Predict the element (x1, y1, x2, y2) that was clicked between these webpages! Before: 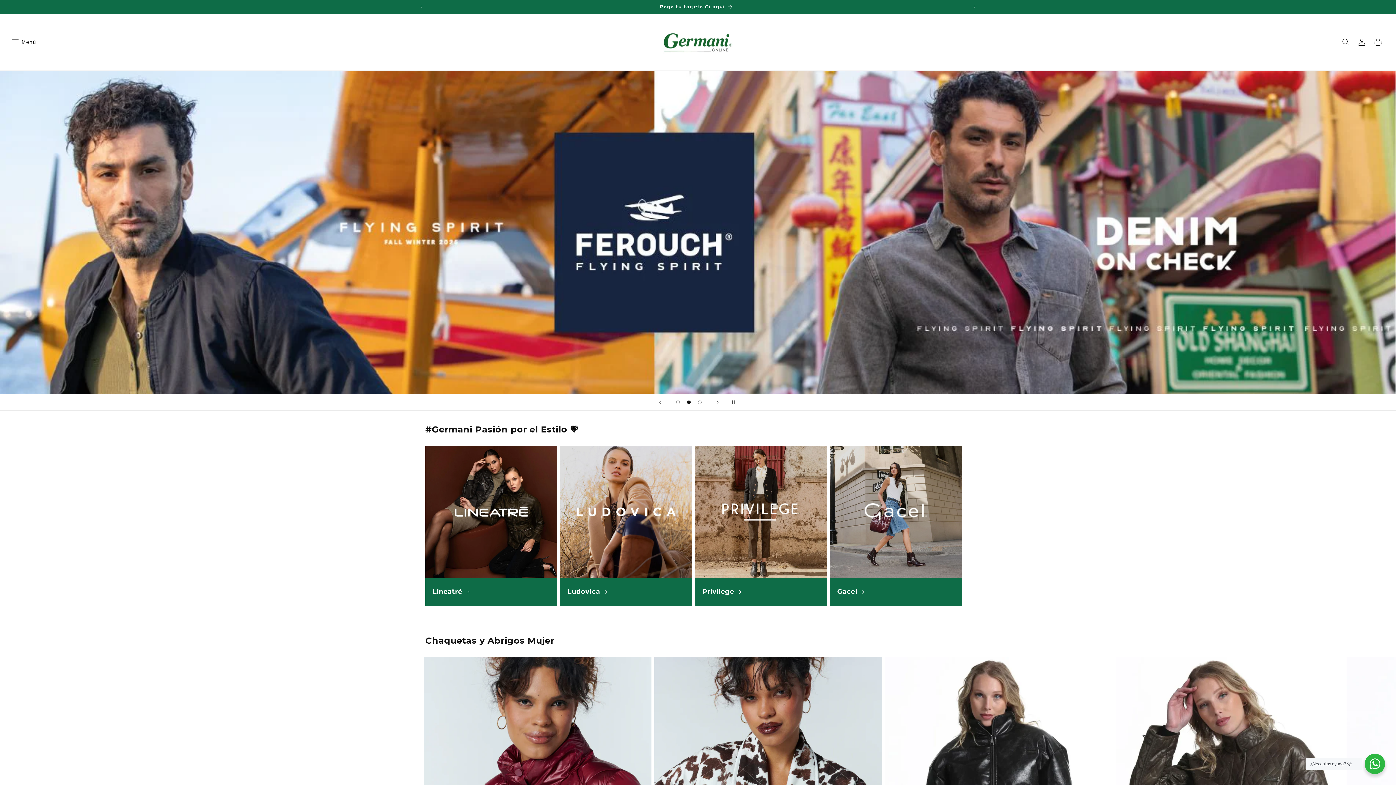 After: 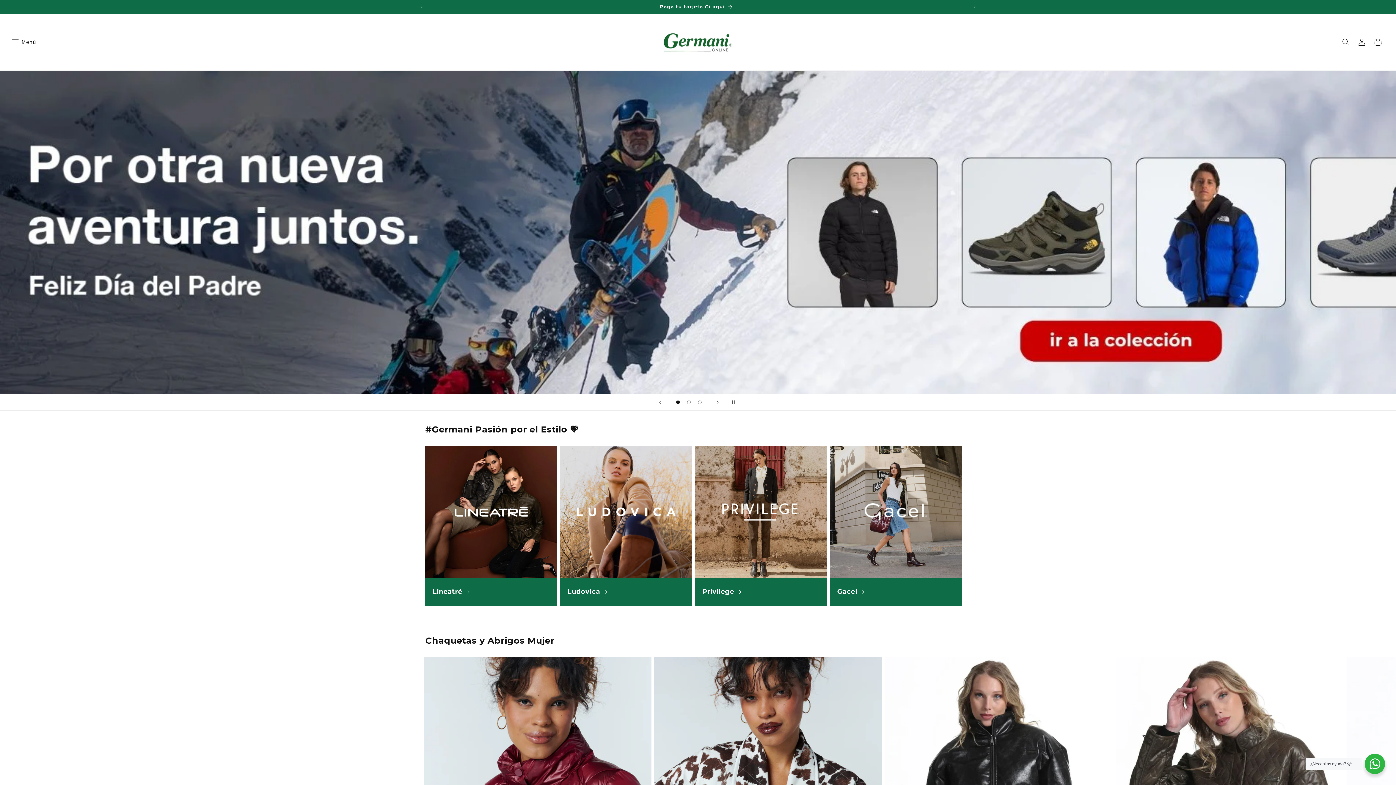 Action: label: Cargar diapositiva 1 de 3 bbox: (672, 397, 683, 408)